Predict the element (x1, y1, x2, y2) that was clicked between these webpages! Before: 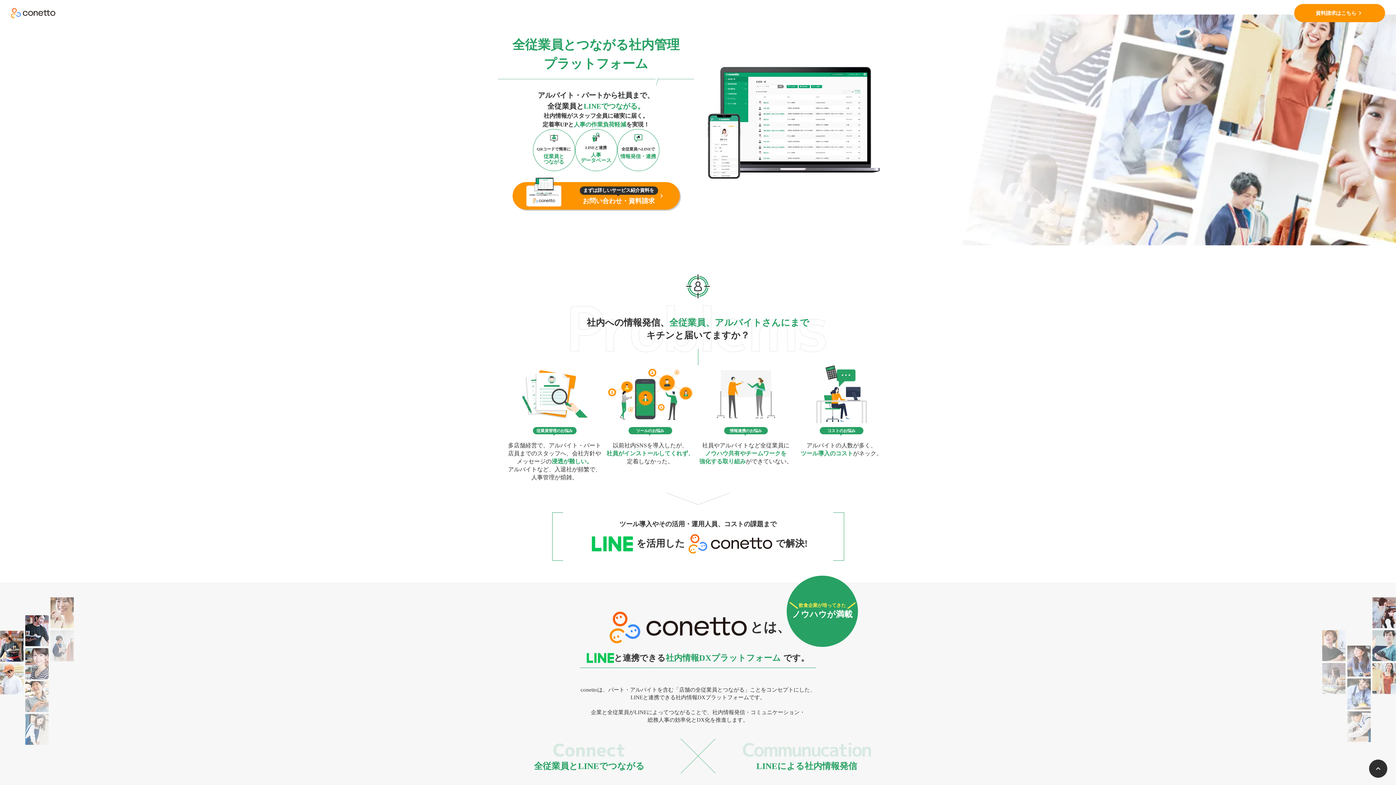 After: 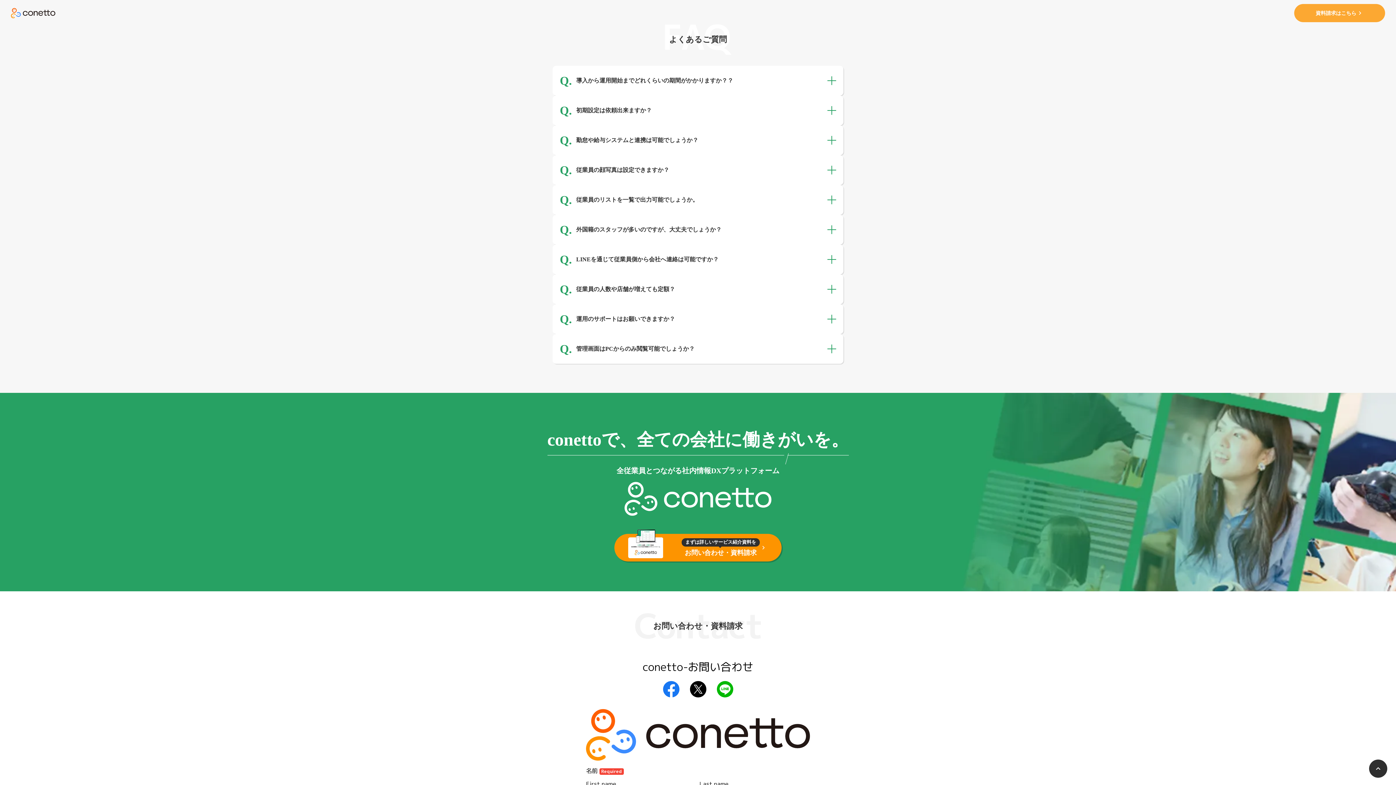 Action: bbox: (1294, 4, 1385, 22) label: 資料請求はこちら

keyboard_arrow_right